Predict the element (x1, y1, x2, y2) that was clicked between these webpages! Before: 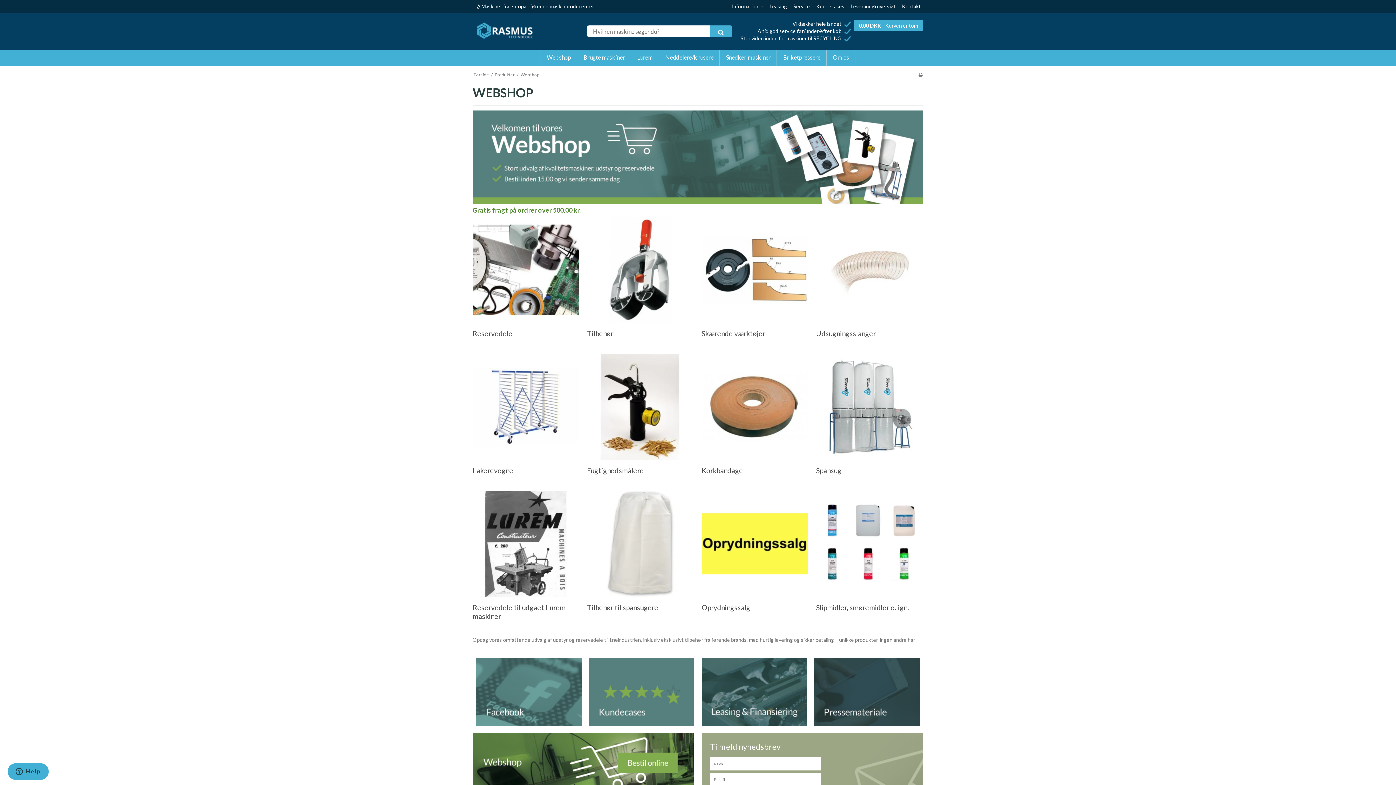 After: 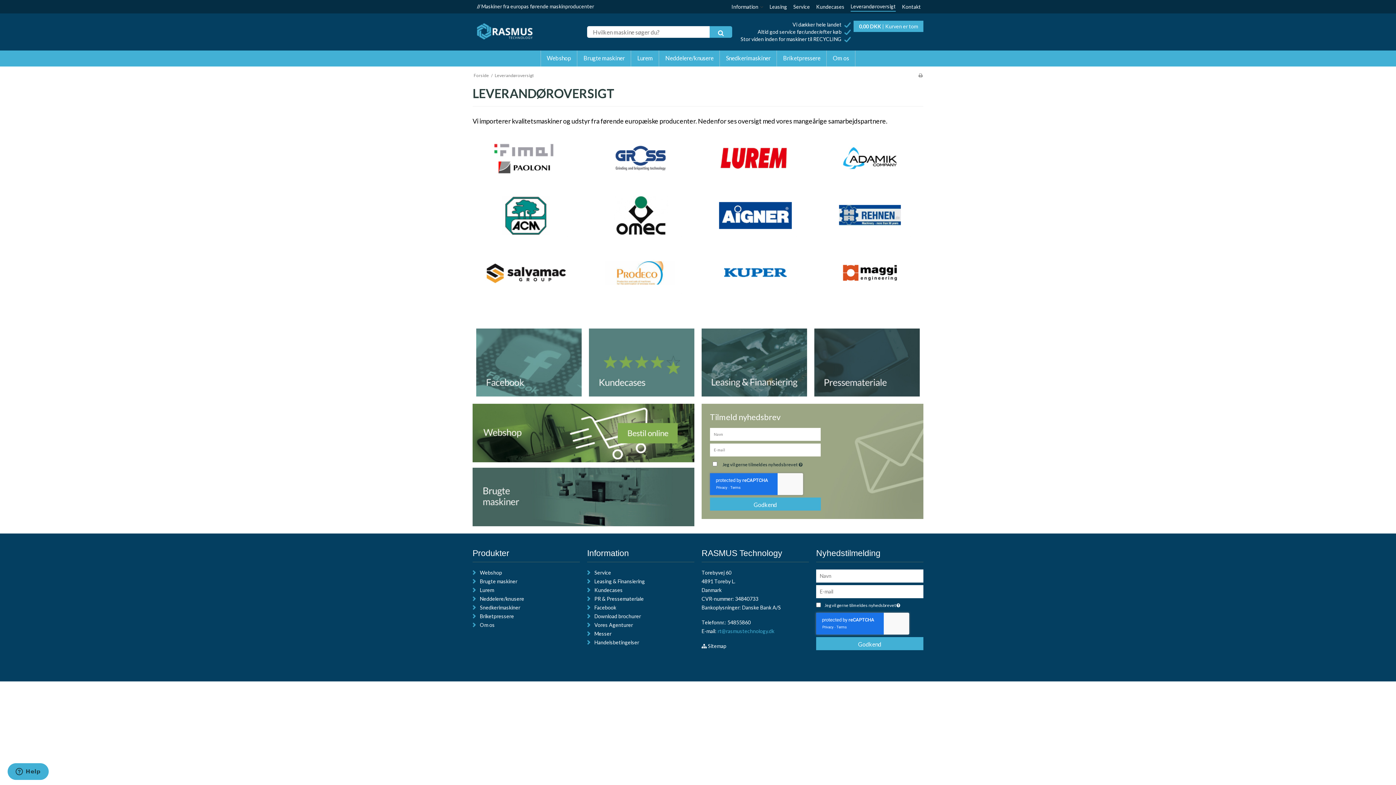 Action: label: Leverandøroversigt bbox: (850, 0, 896, 12)